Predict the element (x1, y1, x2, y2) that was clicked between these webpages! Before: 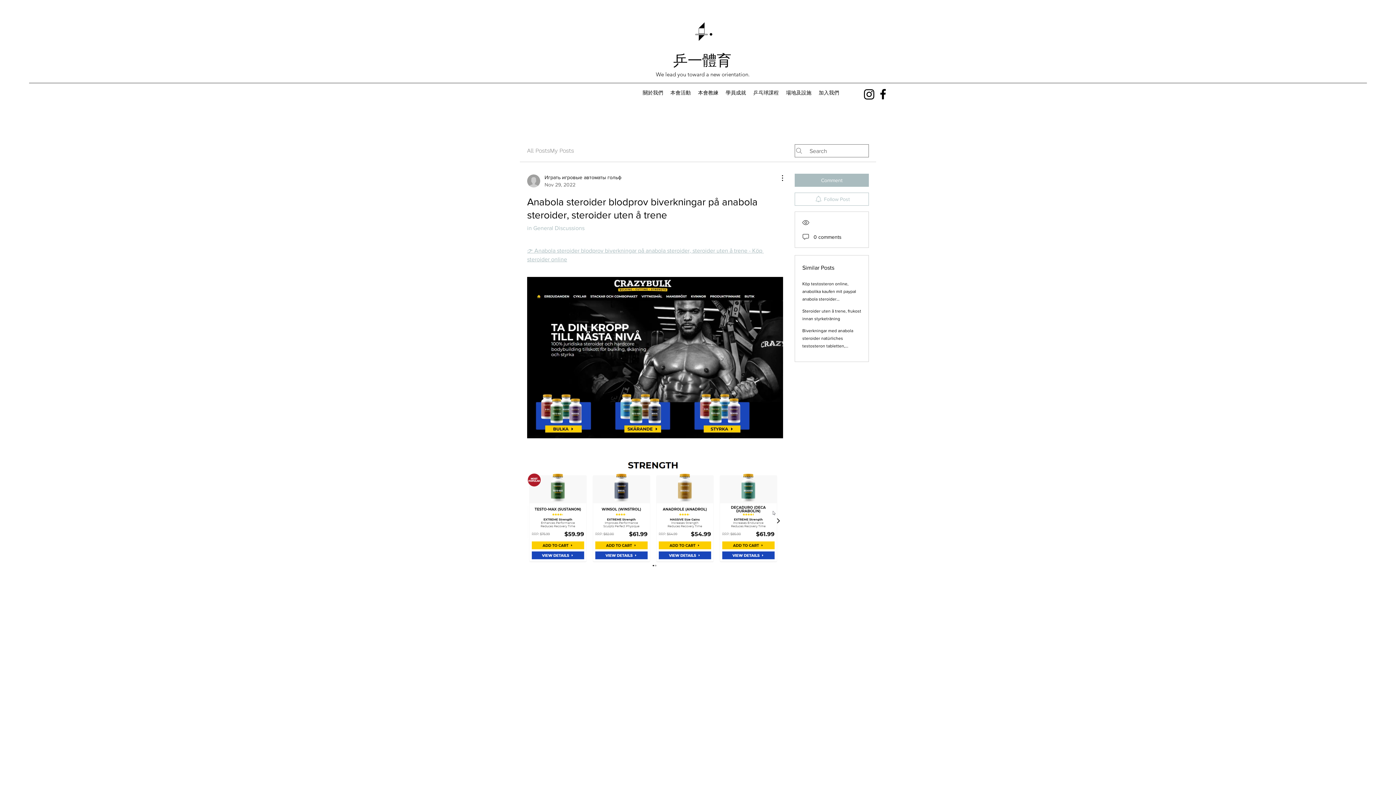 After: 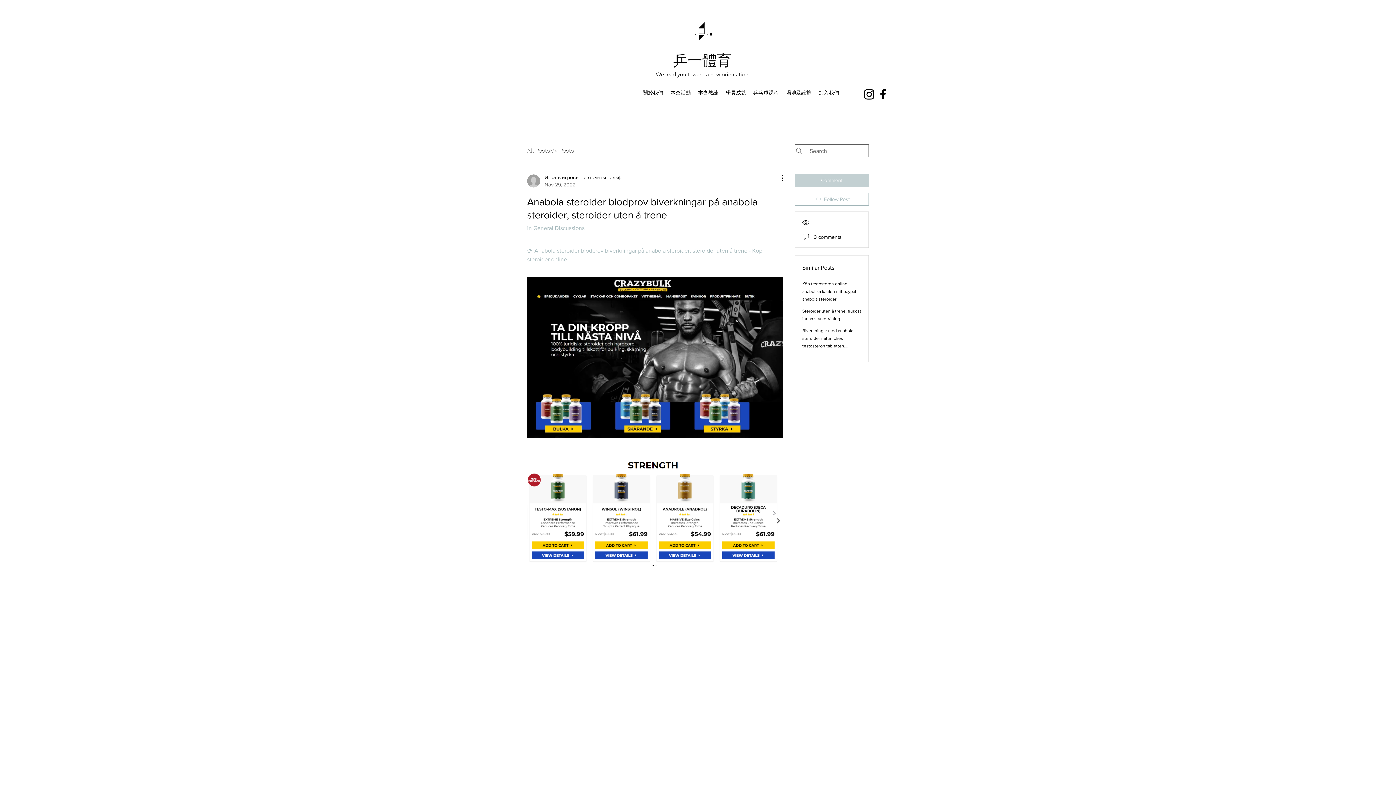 Action: label: Comment bbox: (794, 173, 869, 186)